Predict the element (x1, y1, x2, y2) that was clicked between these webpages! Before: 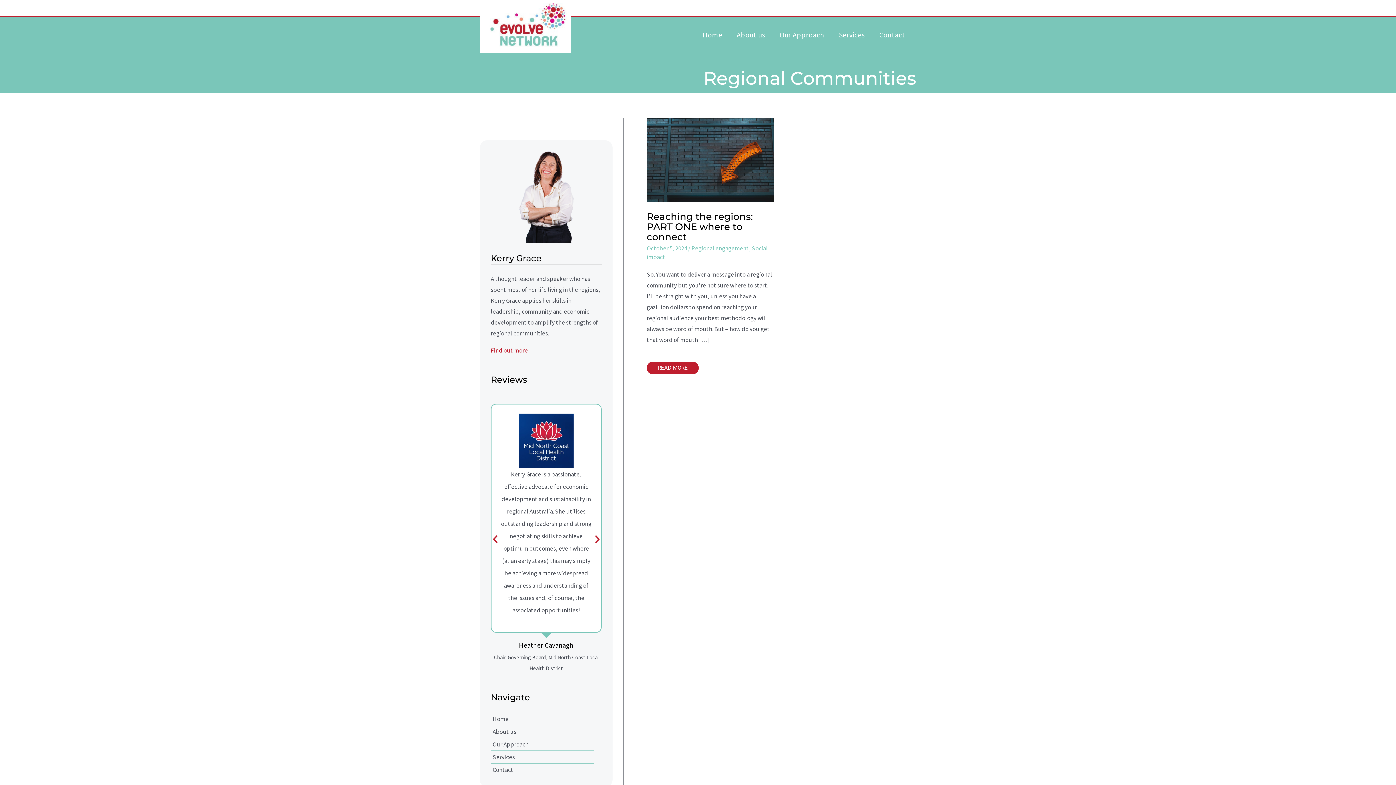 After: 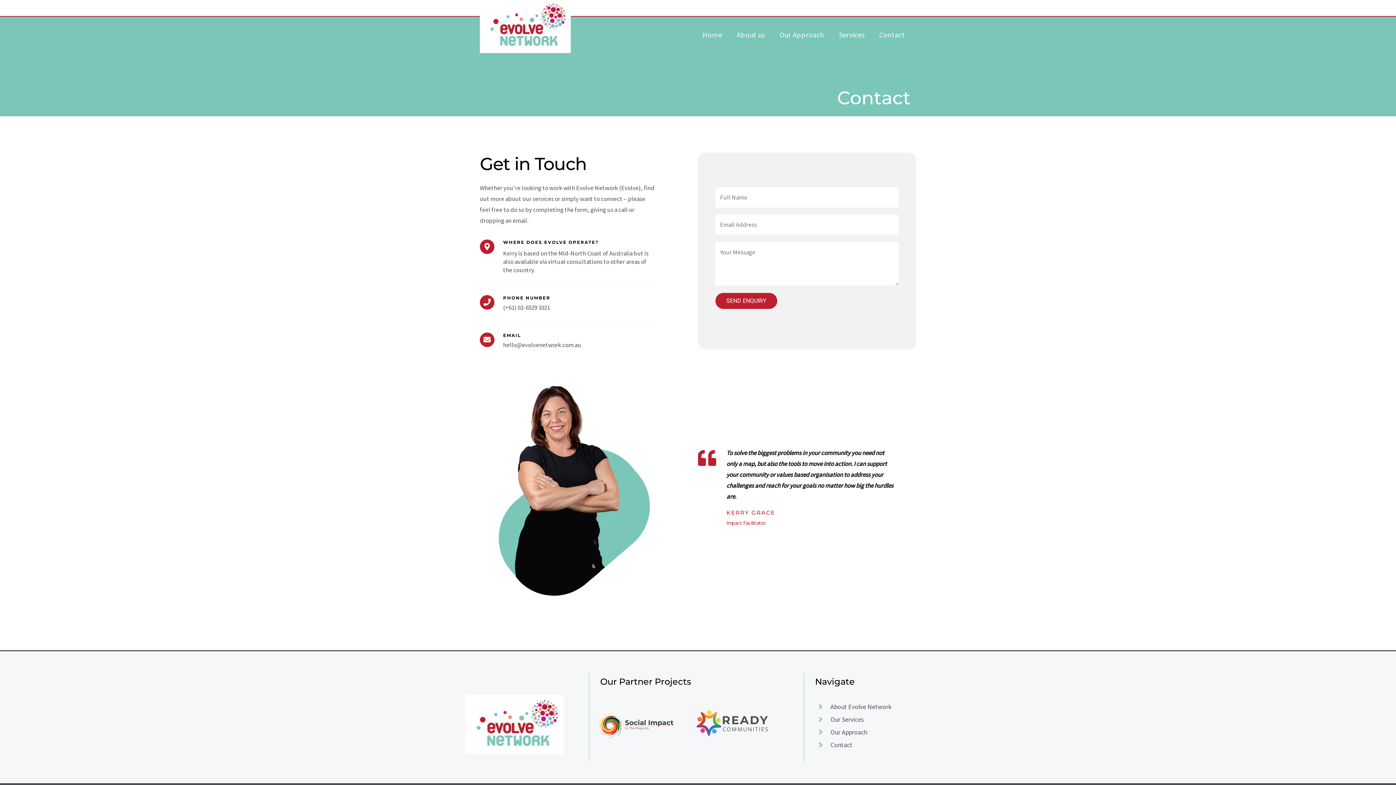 Action: bbox: (872, 25, 912, 44) label: Contact